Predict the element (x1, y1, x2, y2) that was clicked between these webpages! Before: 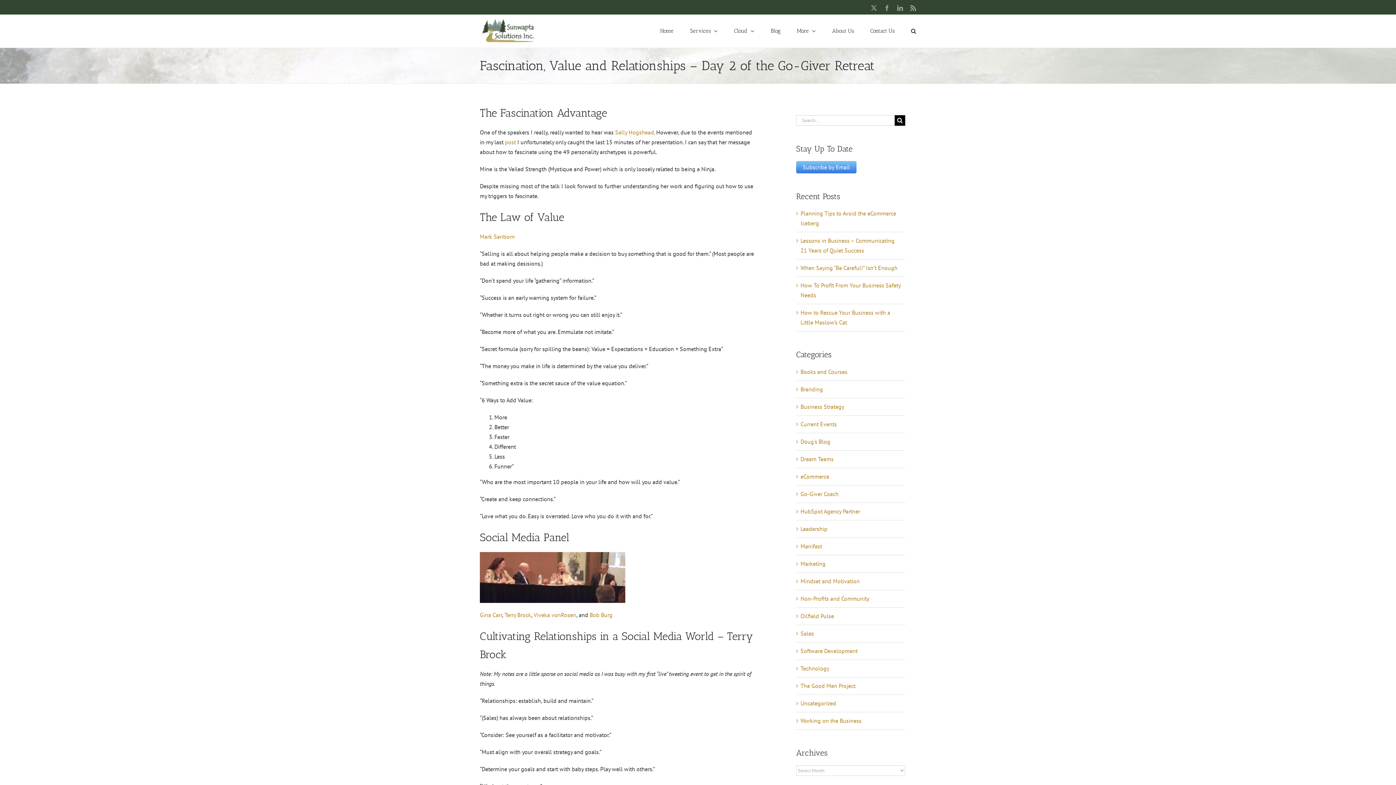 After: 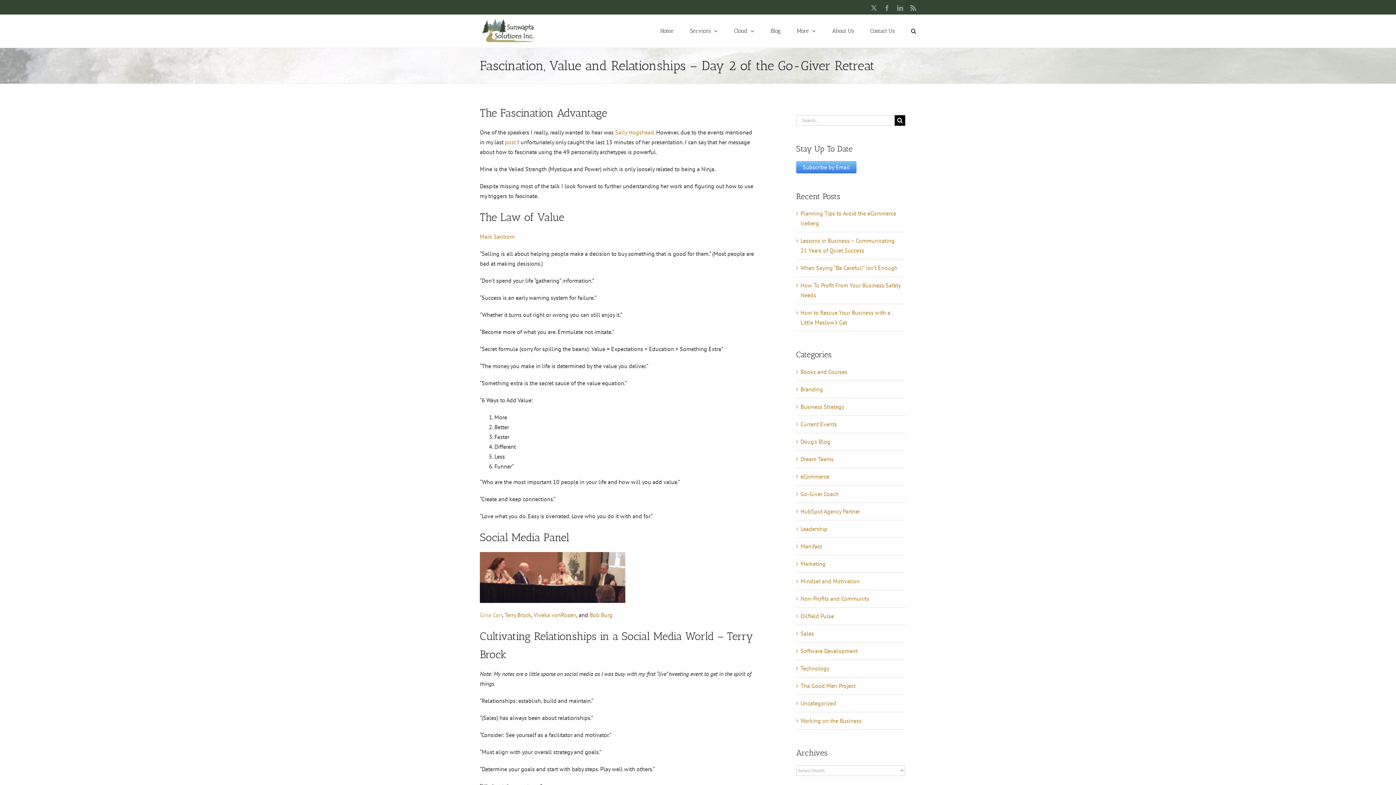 Action: bbox: (480, 611, 502, 618) label: Gina Carr